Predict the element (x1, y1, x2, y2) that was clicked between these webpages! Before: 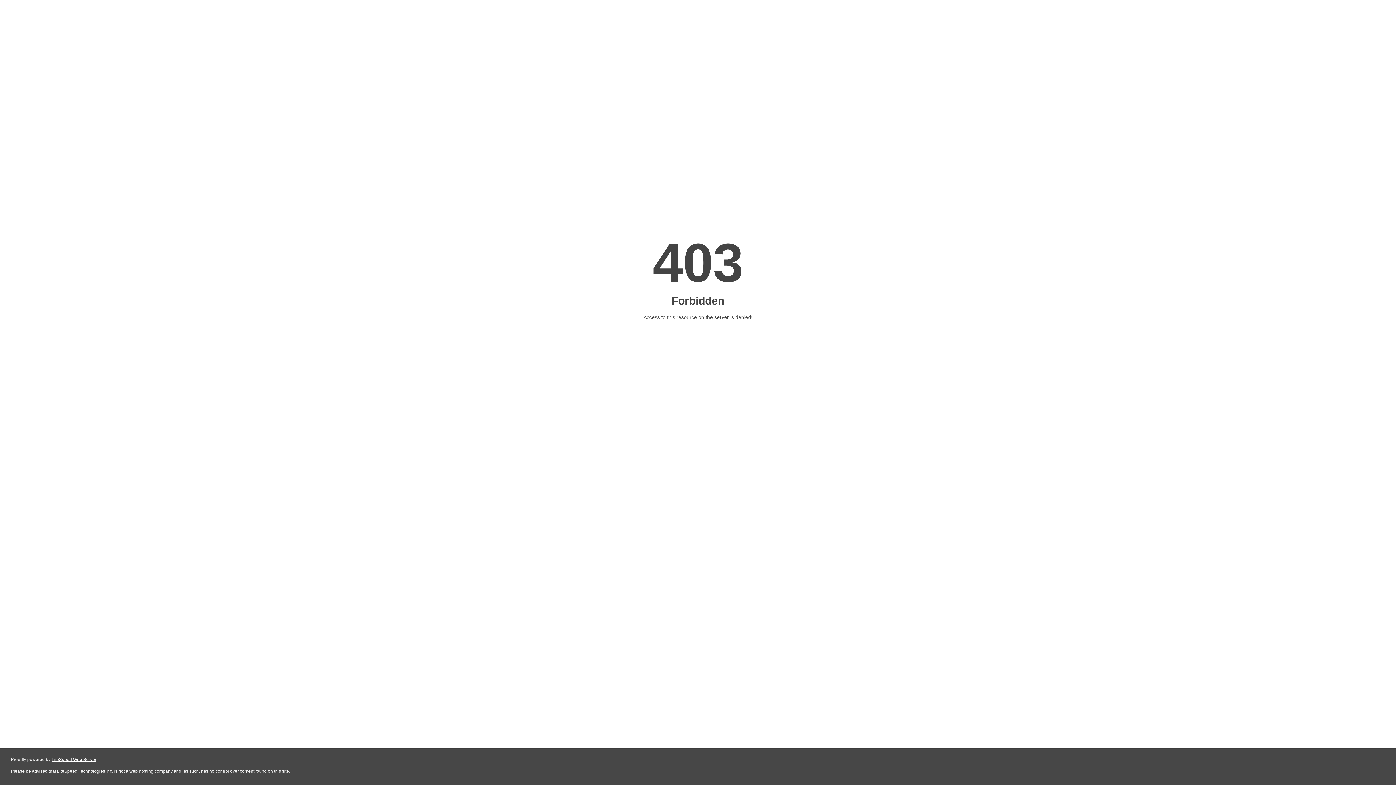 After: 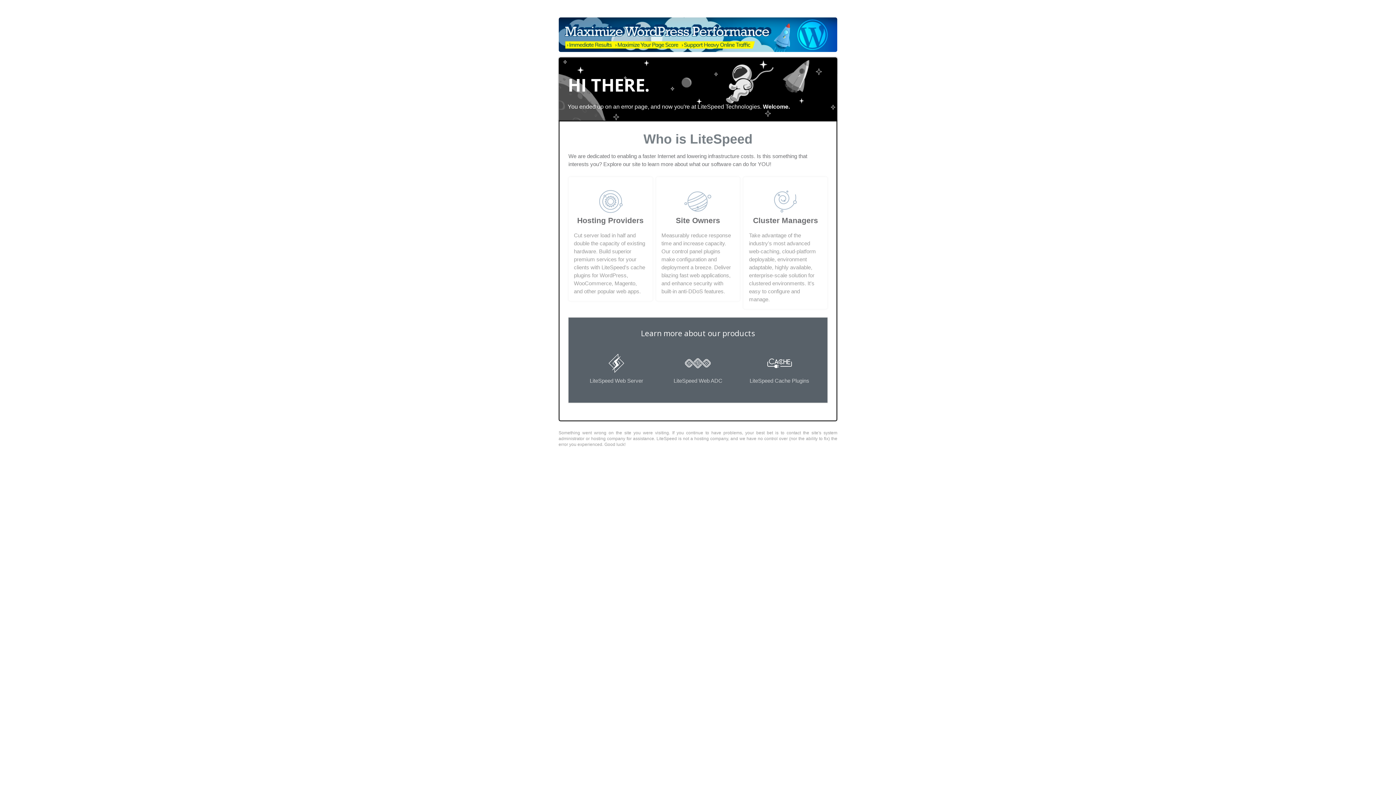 Action: label: LiteSpeed Web Server bbox: (51, 757, 96, 762)